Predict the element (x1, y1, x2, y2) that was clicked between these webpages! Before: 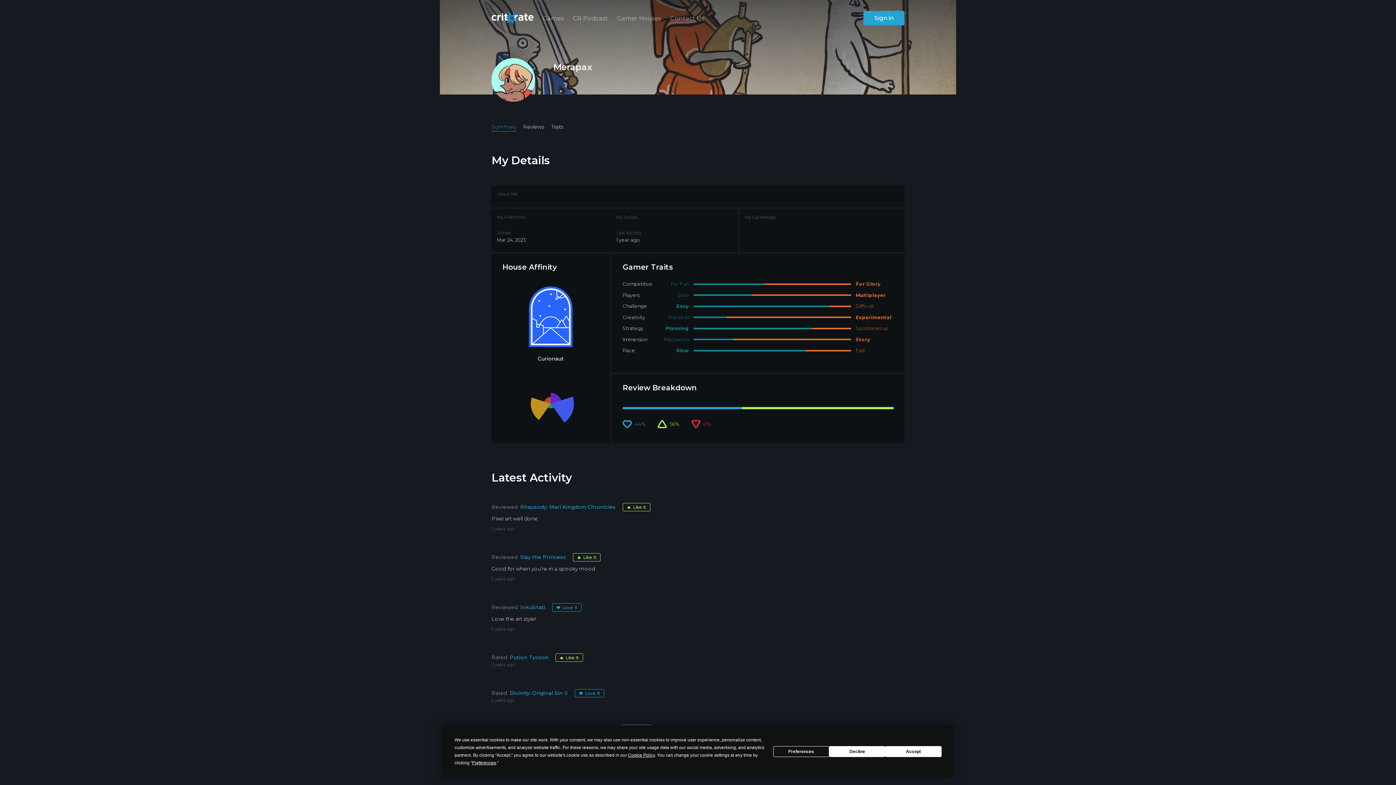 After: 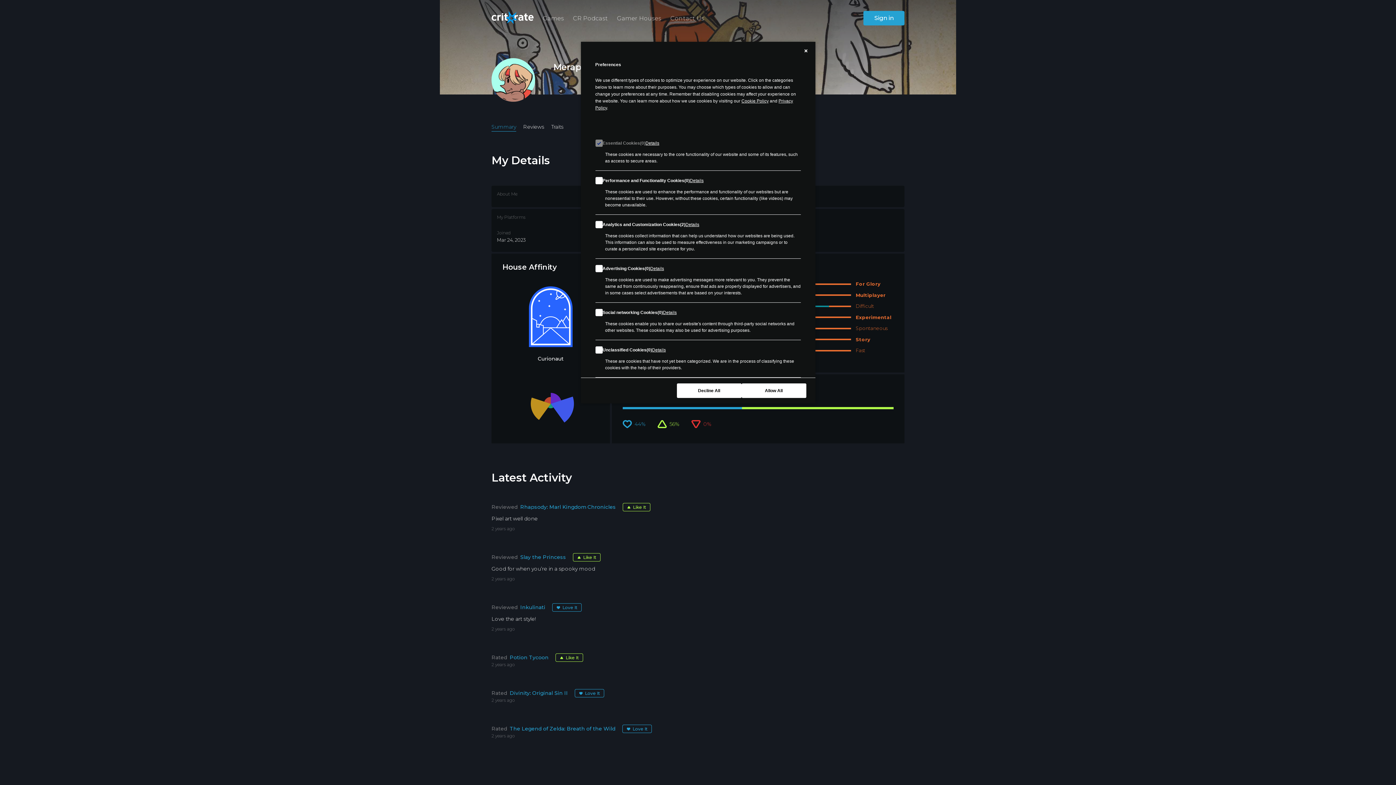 Action: label: Preferences bbox: (773, 746, 829, 757)